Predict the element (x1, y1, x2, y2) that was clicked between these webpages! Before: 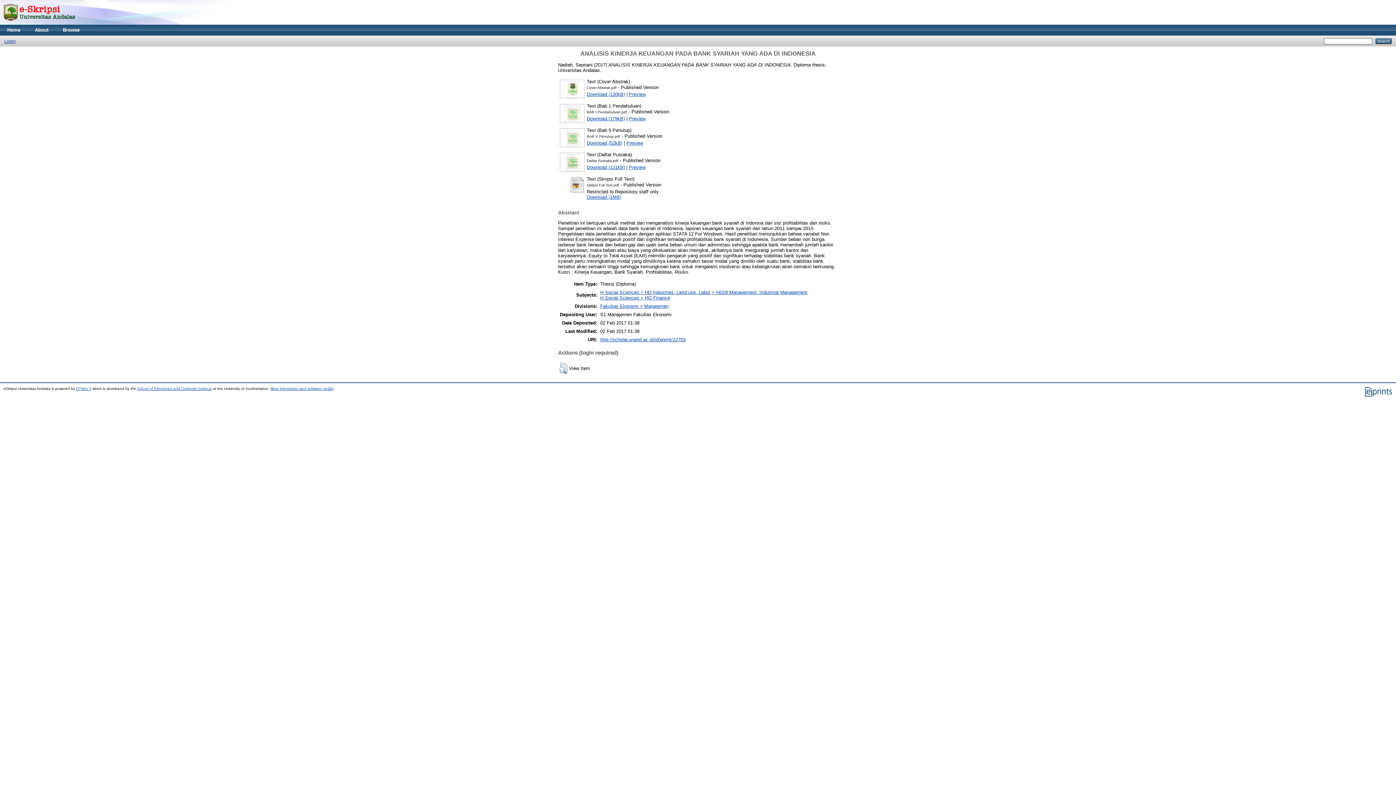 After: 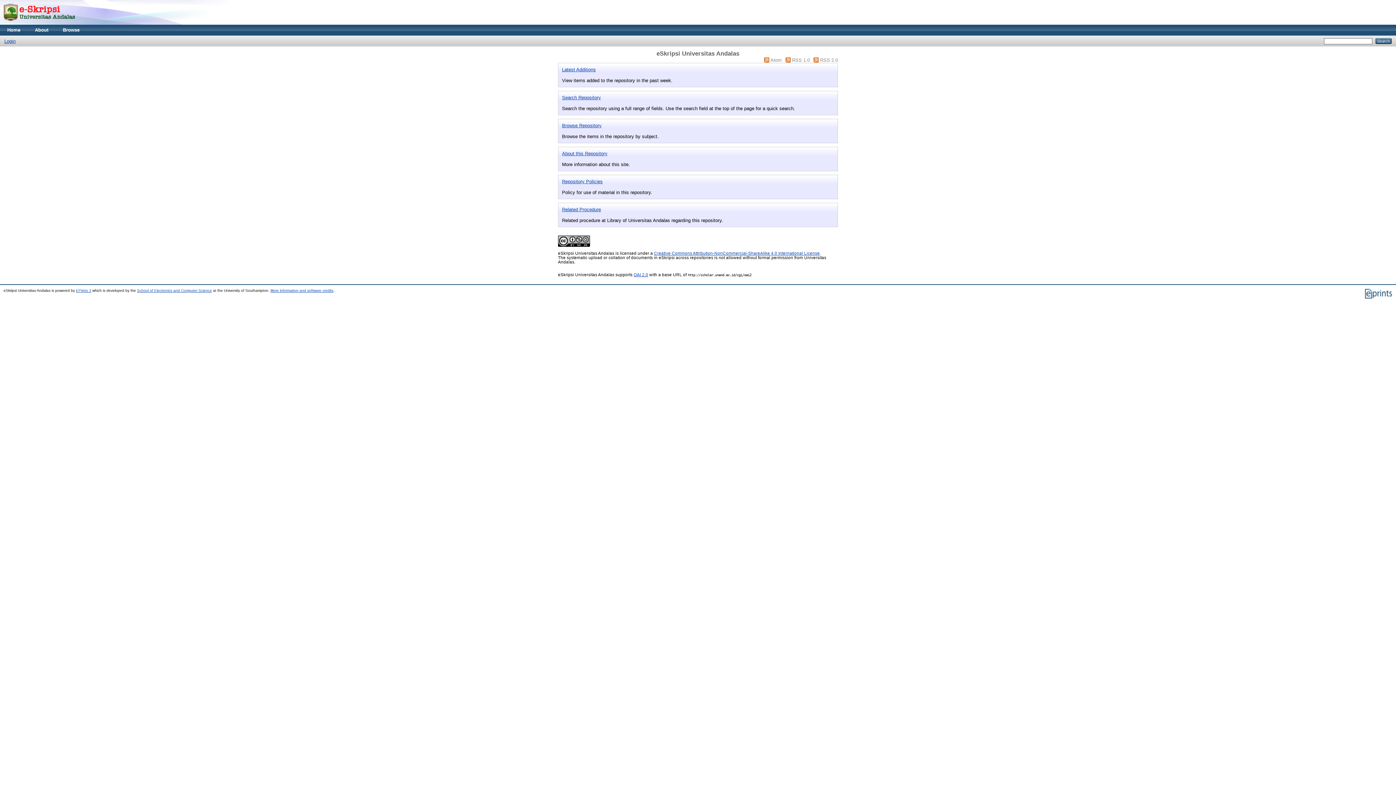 Action: bbox: (0, 24, 27, 35) label: Home